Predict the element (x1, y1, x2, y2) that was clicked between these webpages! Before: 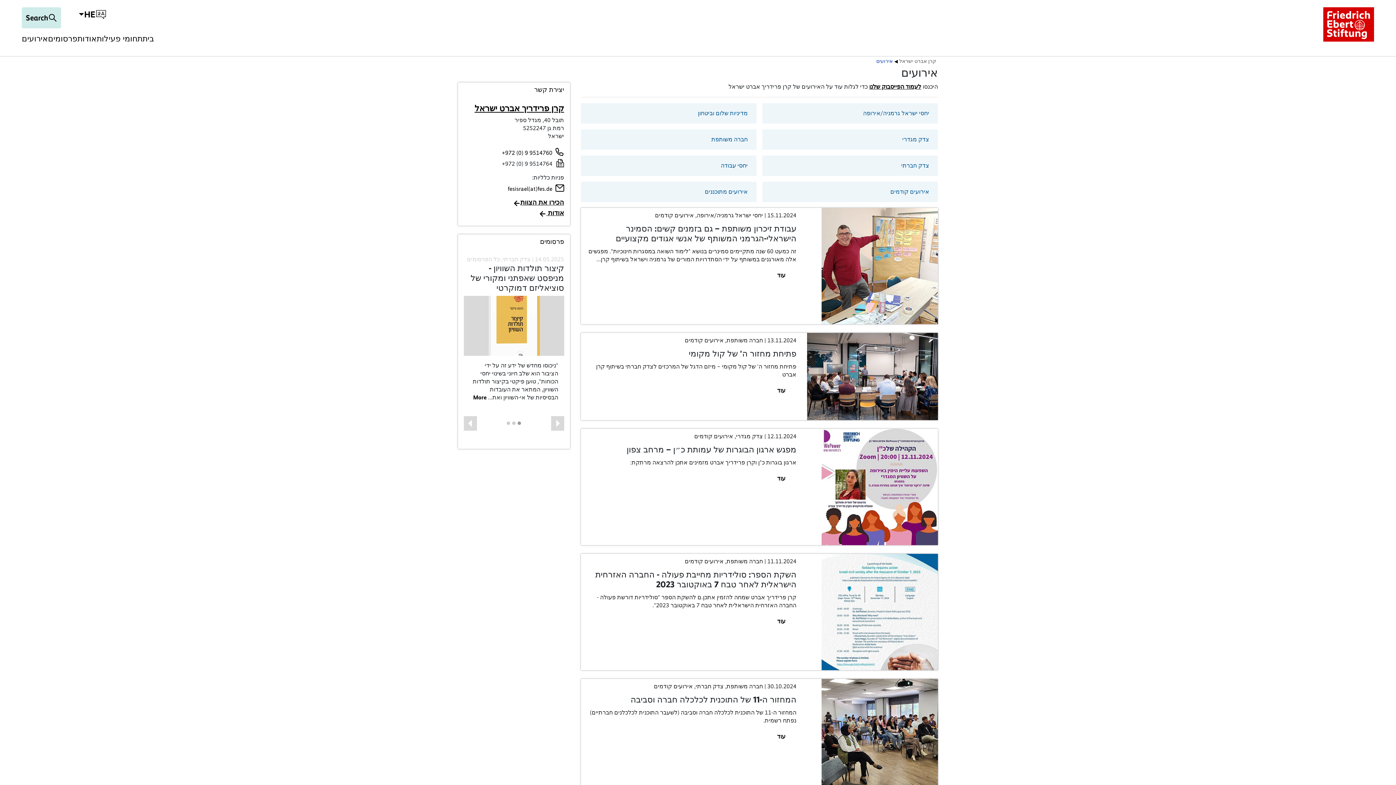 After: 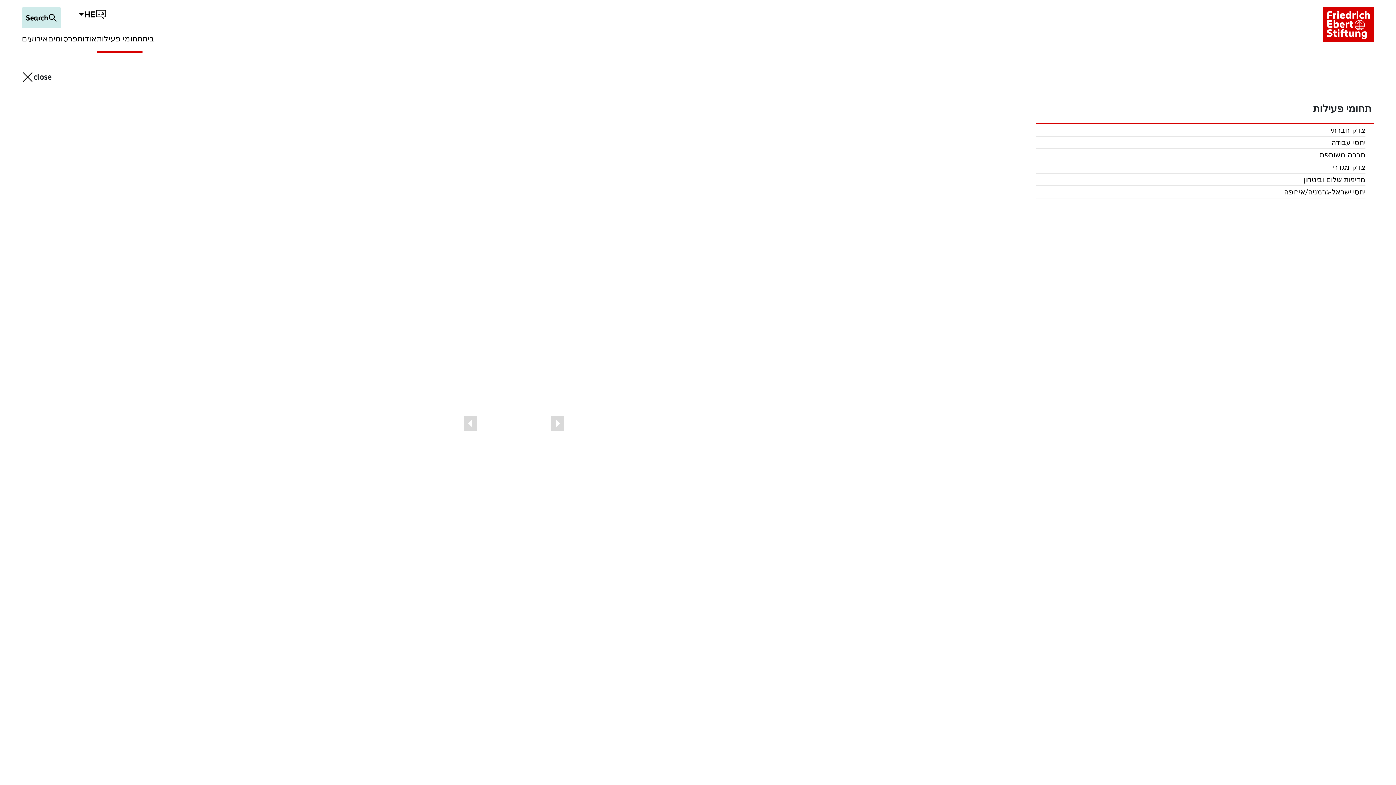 Action: label: תחומי פעילות bbox: (96, 33, 142, 53)